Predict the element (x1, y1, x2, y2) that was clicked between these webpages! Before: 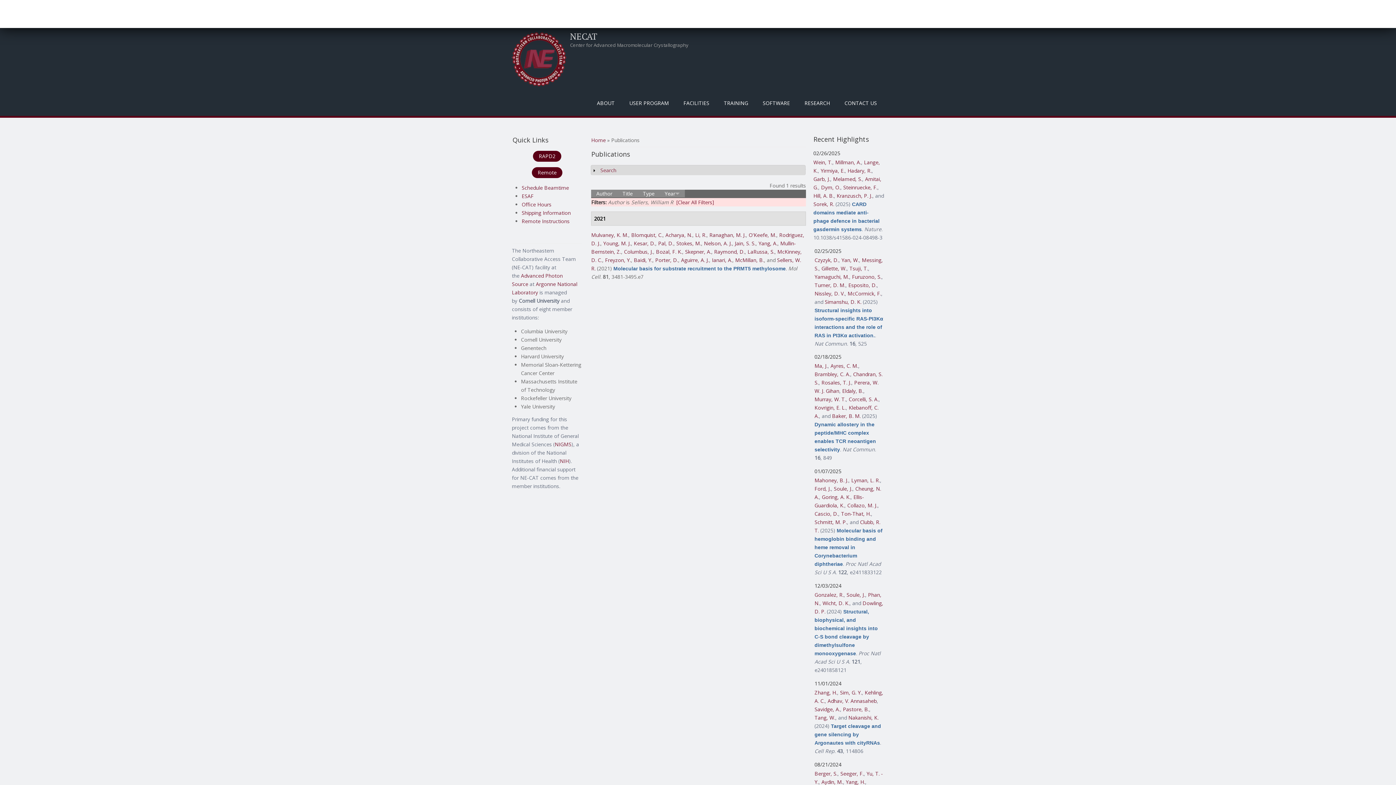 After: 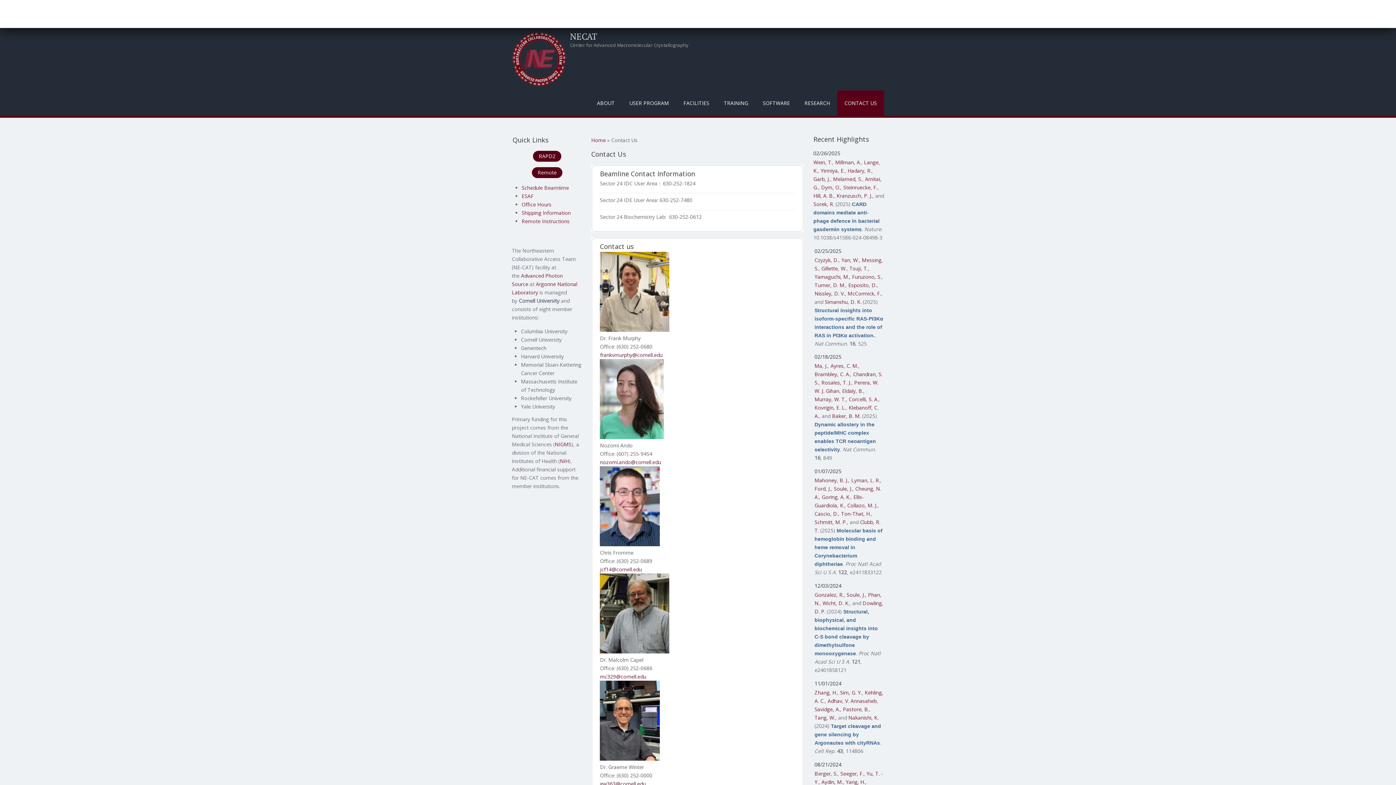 Action: bbox: (837, 90, 884, 115) label: CONTACT US